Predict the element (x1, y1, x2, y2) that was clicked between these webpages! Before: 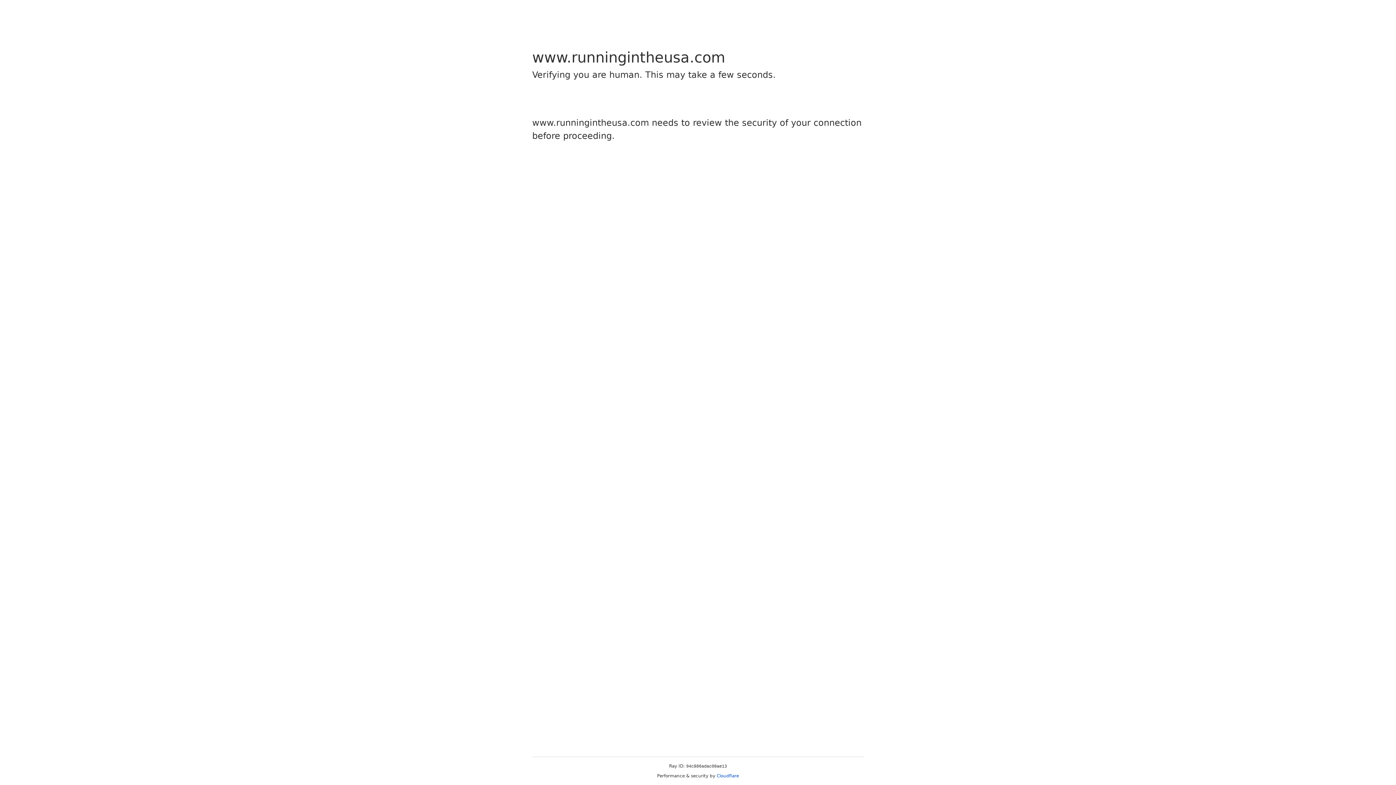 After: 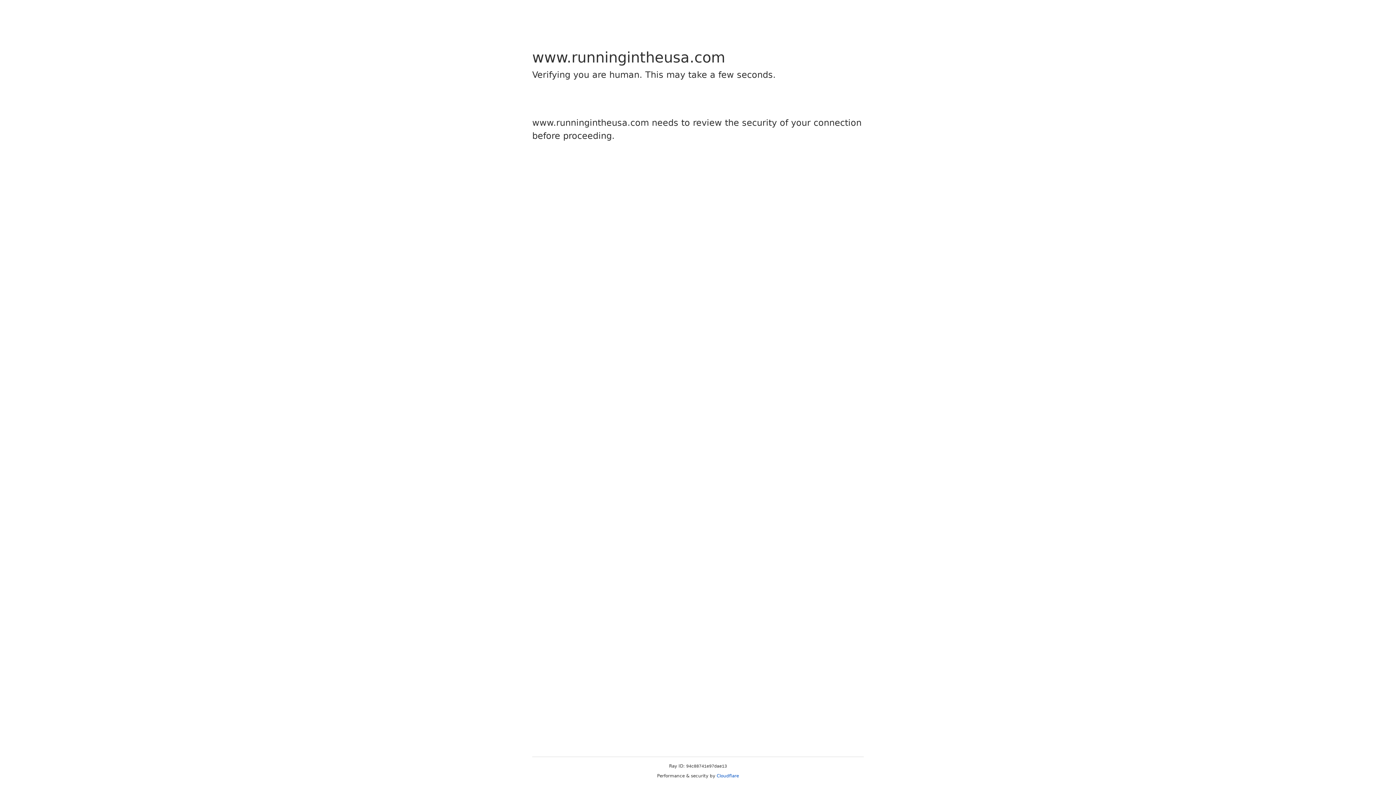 Action: label: Cloudflare bbox: (716, 773, 739, 778)